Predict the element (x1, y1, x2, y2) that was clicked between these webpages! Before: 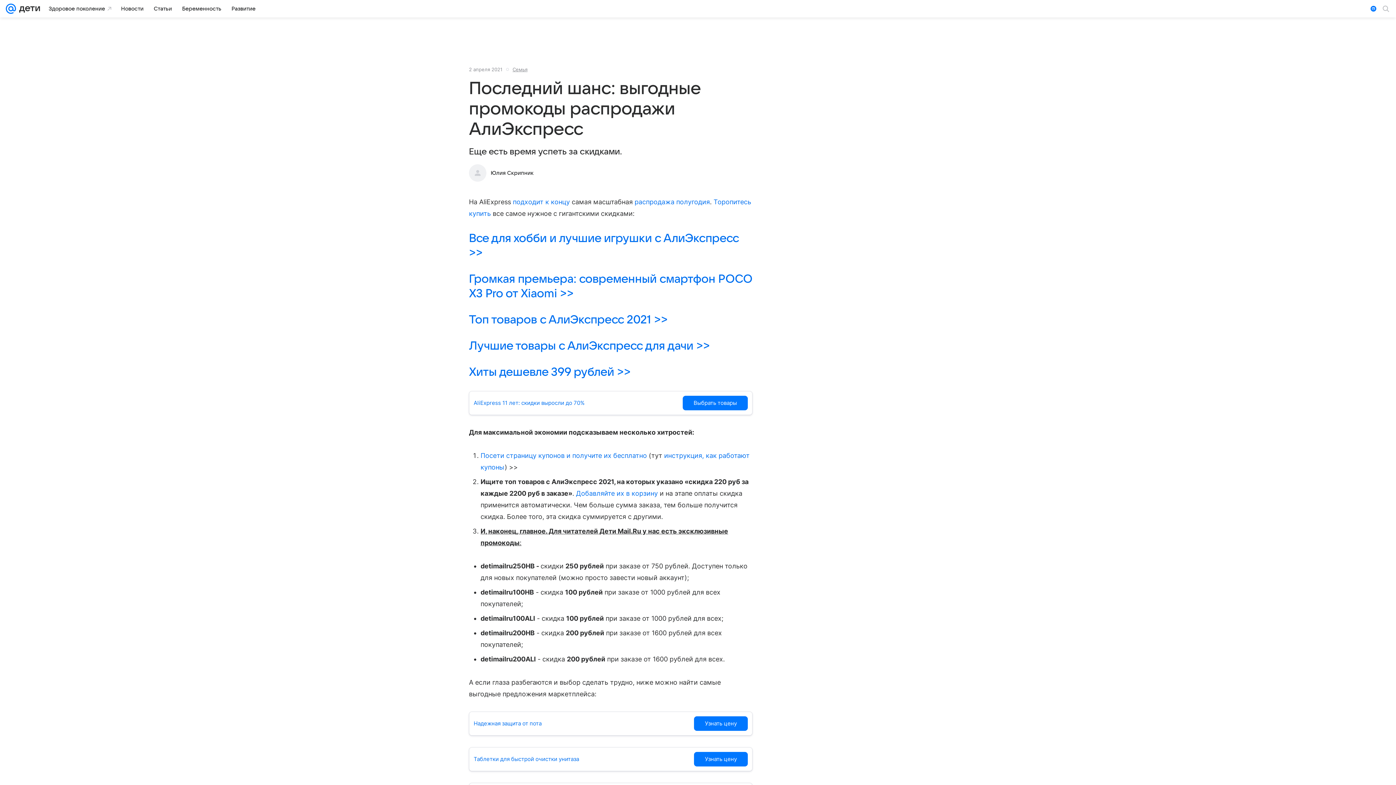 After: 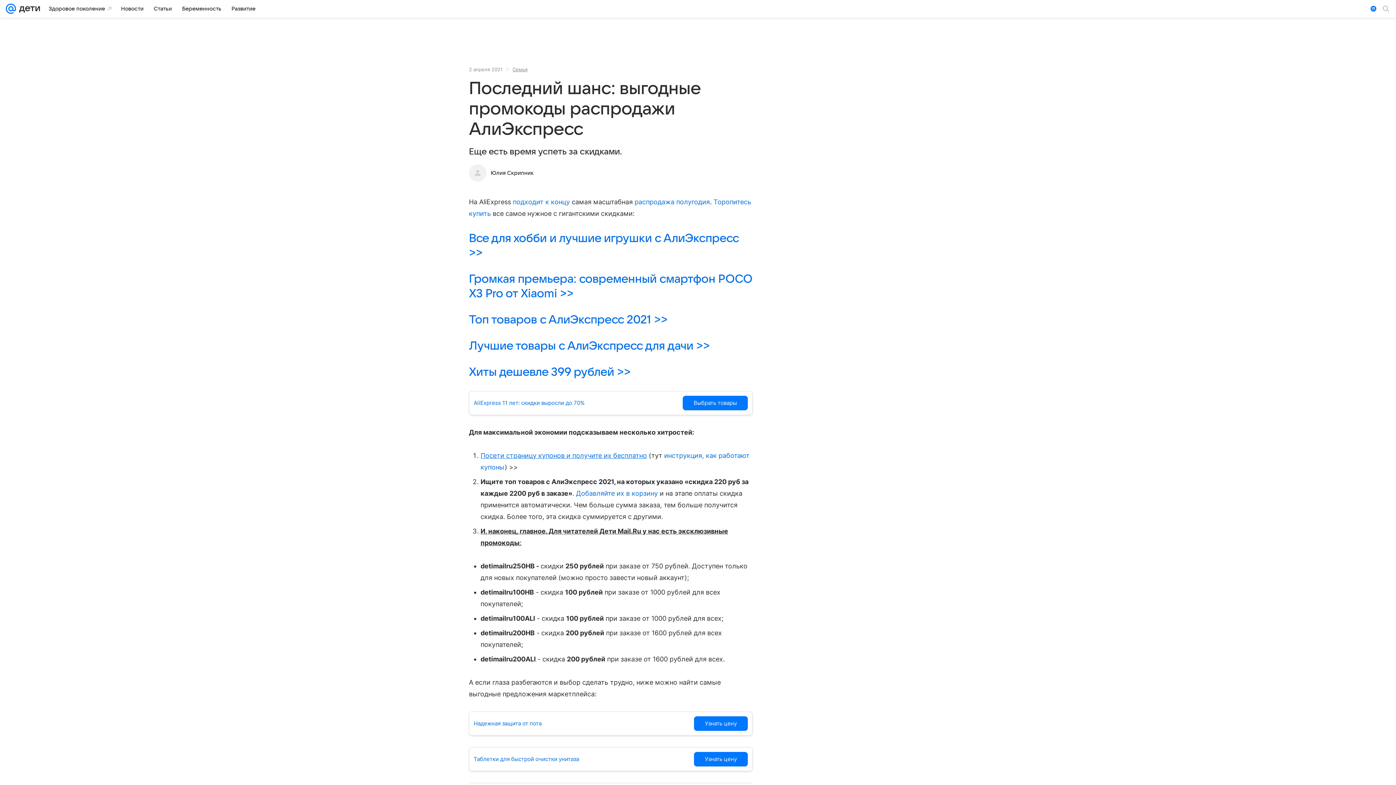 Action: label: Посети страницу купонов и получите их бесплатно bbox: (480, 452, 647, 459)